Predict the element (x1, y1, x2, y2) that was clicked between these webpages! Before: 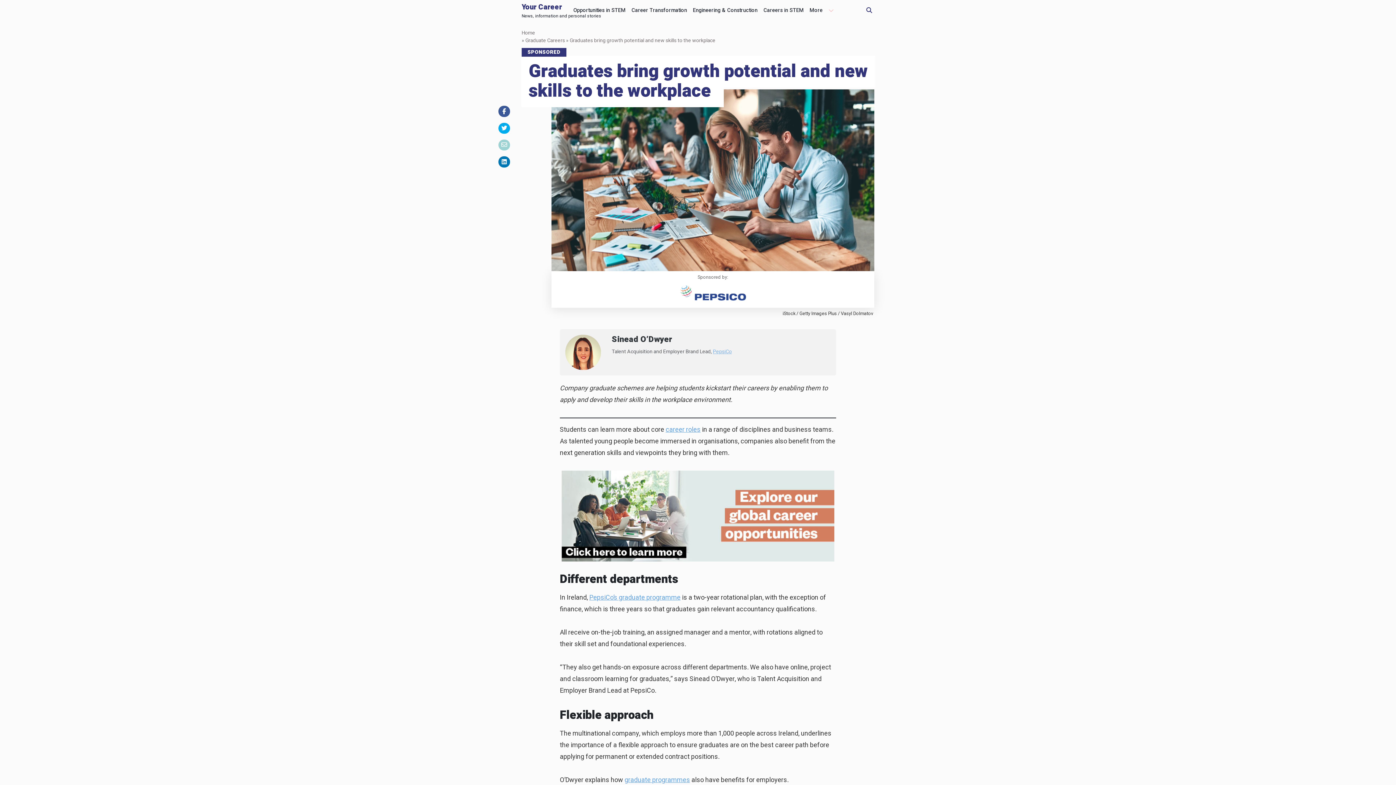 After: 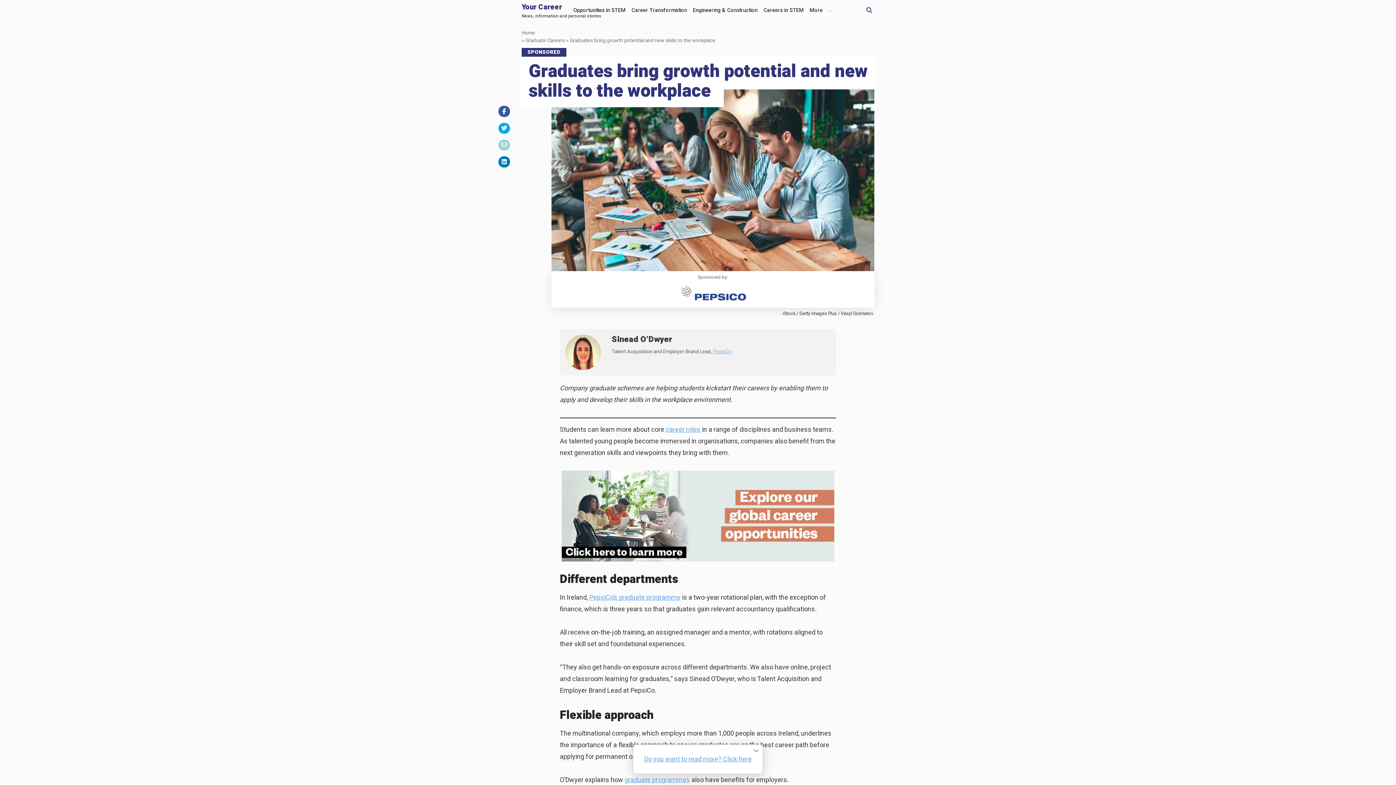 Action: label: pepsico desk bbox: (561, 511, 834, 520)